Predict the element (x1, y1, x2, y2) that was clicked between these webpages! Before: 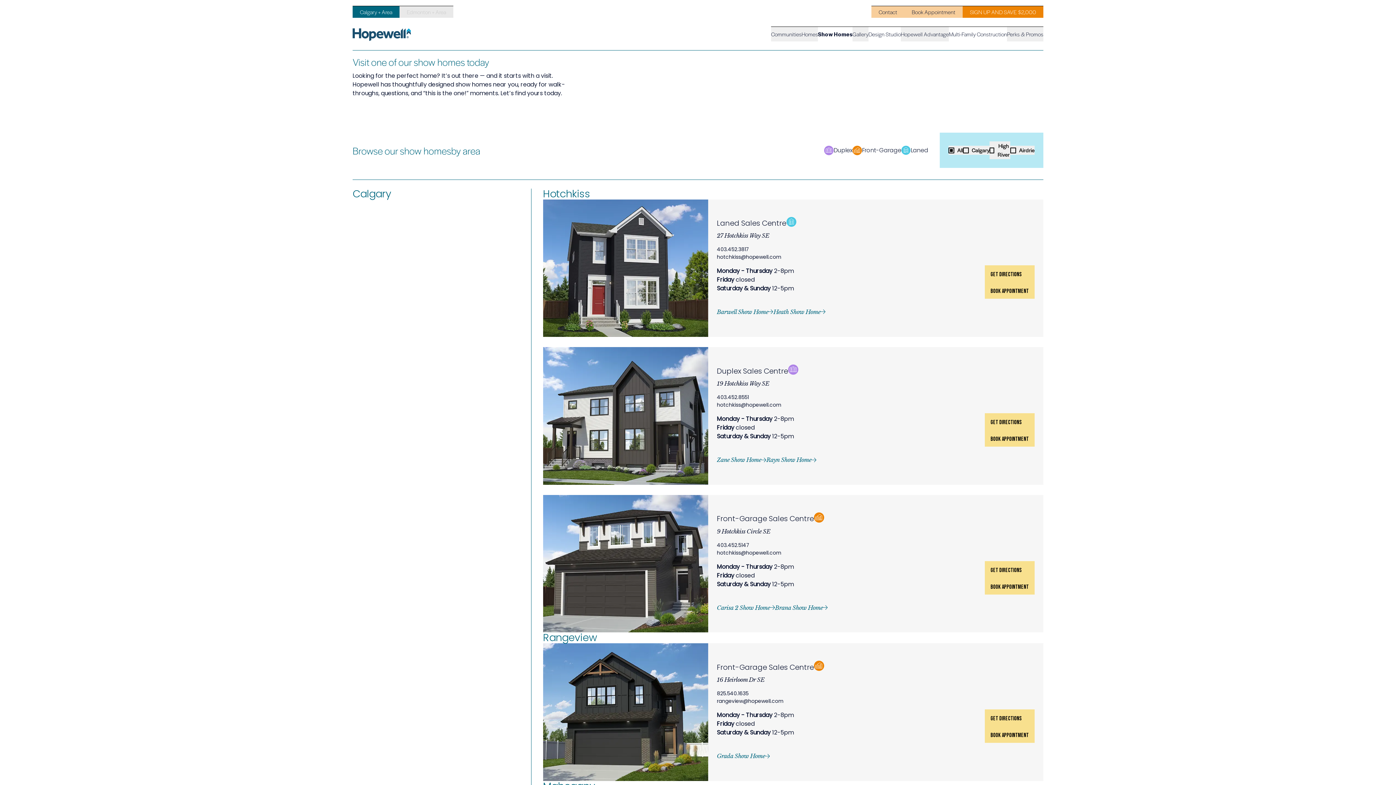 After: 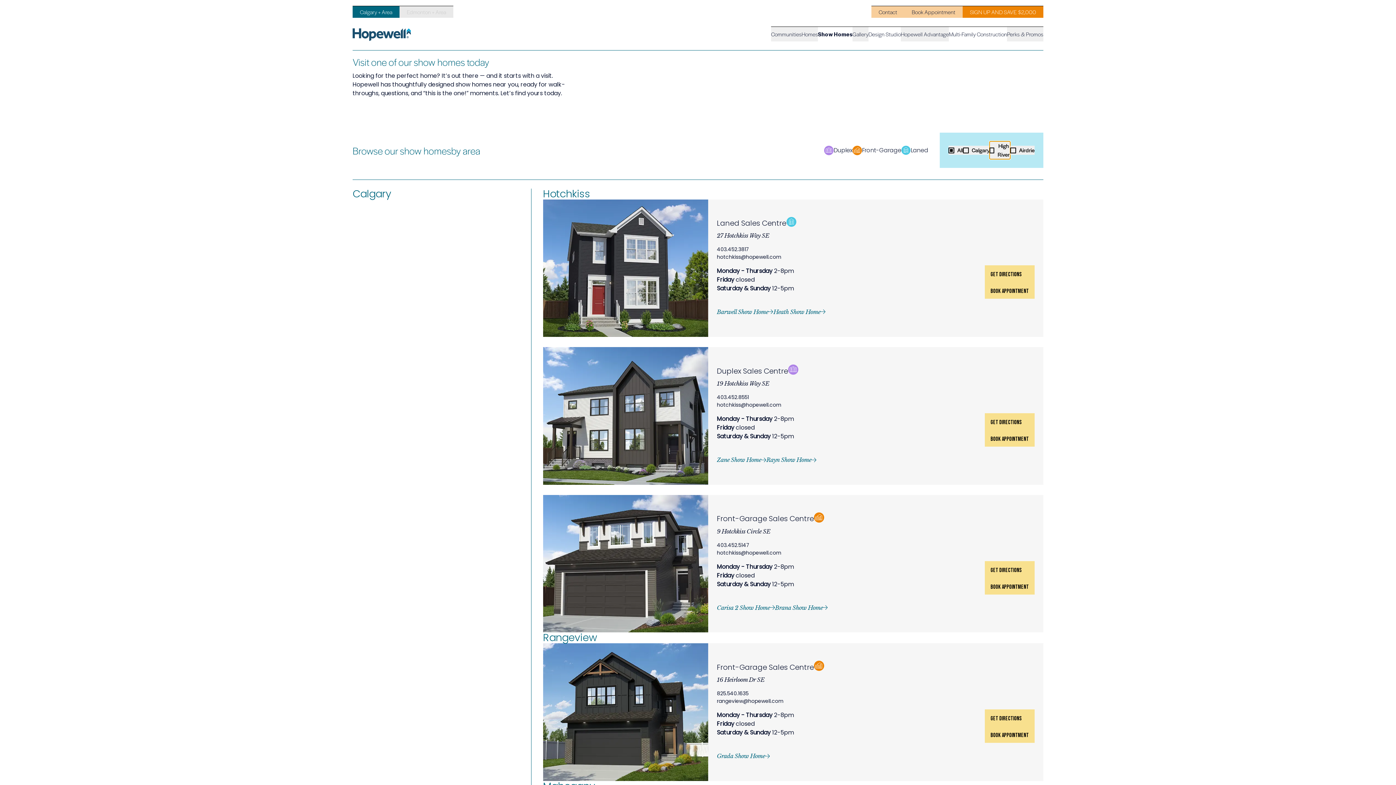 Action: label: High River bbox: (989, 141, 1010, 159)